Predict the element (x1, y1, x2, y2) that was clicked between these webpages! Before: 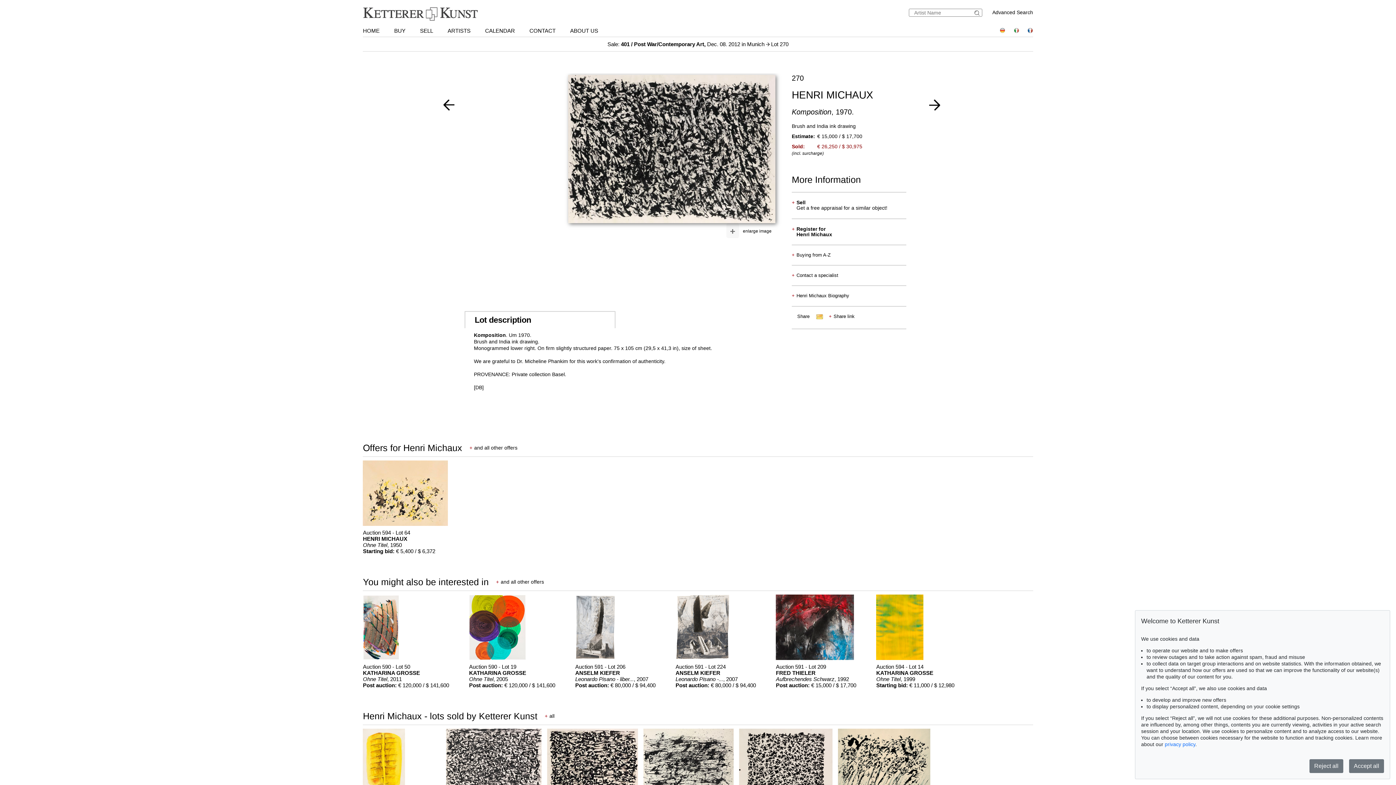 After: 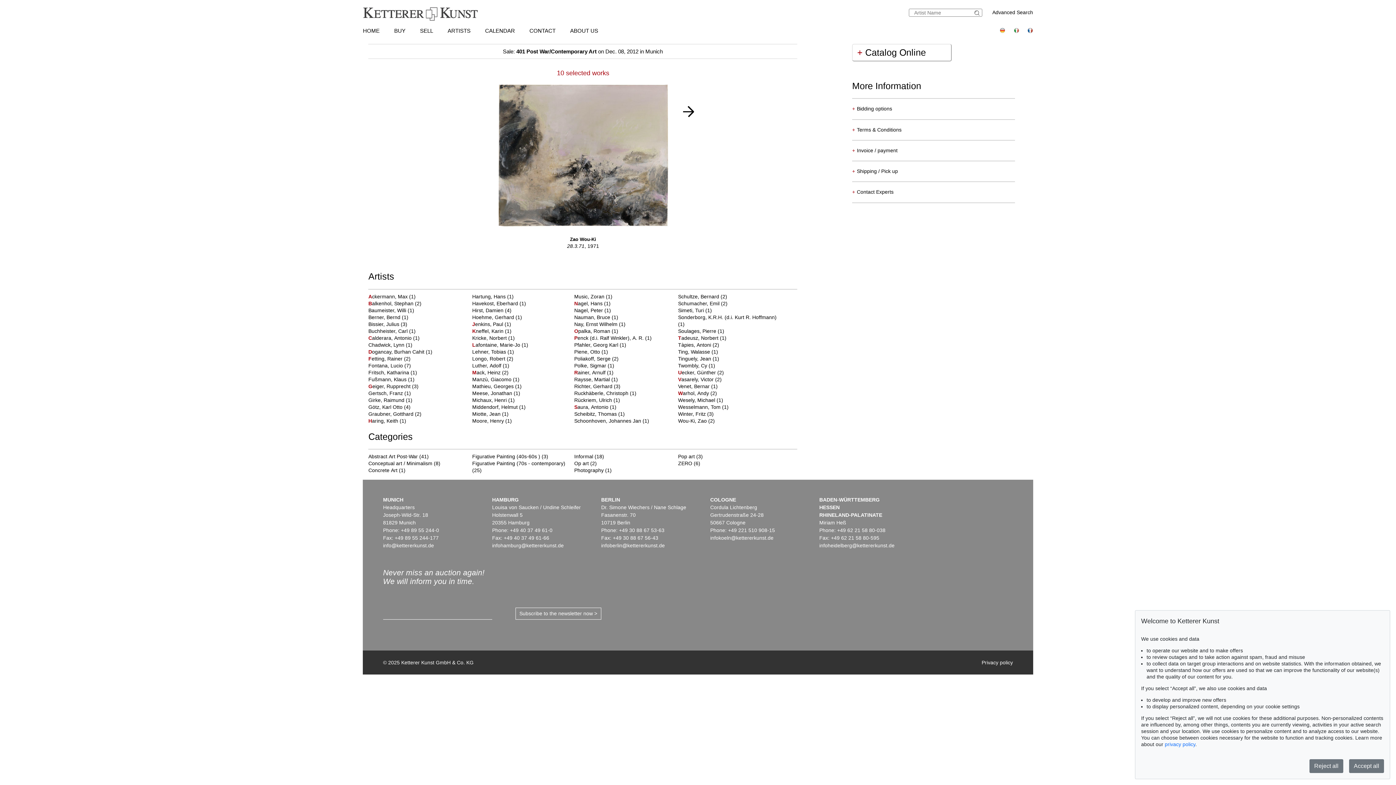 Action: label: Sale: 401 / Post War/Contemporary Art, Dec. 08. 2012 in Munich  bbox: (607, 41, 766, 47)